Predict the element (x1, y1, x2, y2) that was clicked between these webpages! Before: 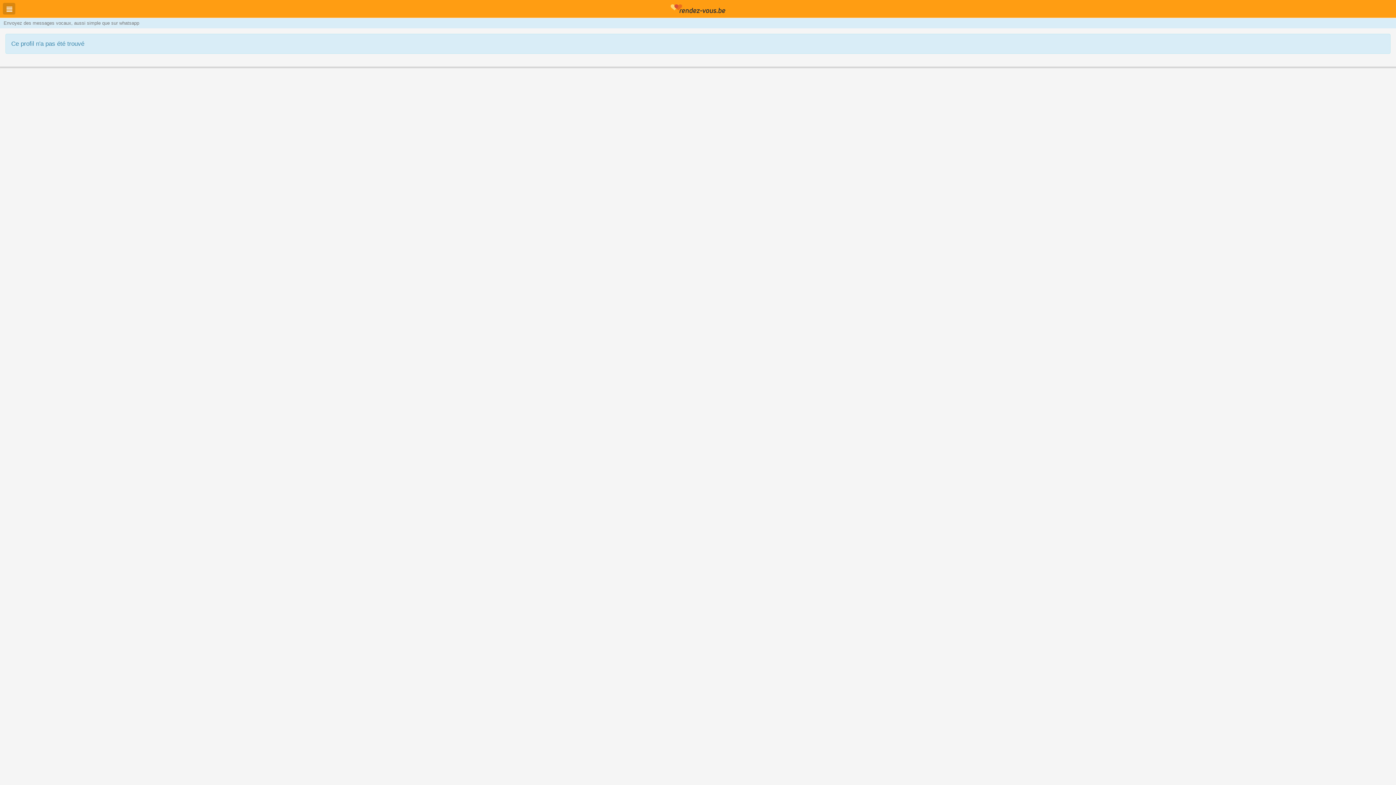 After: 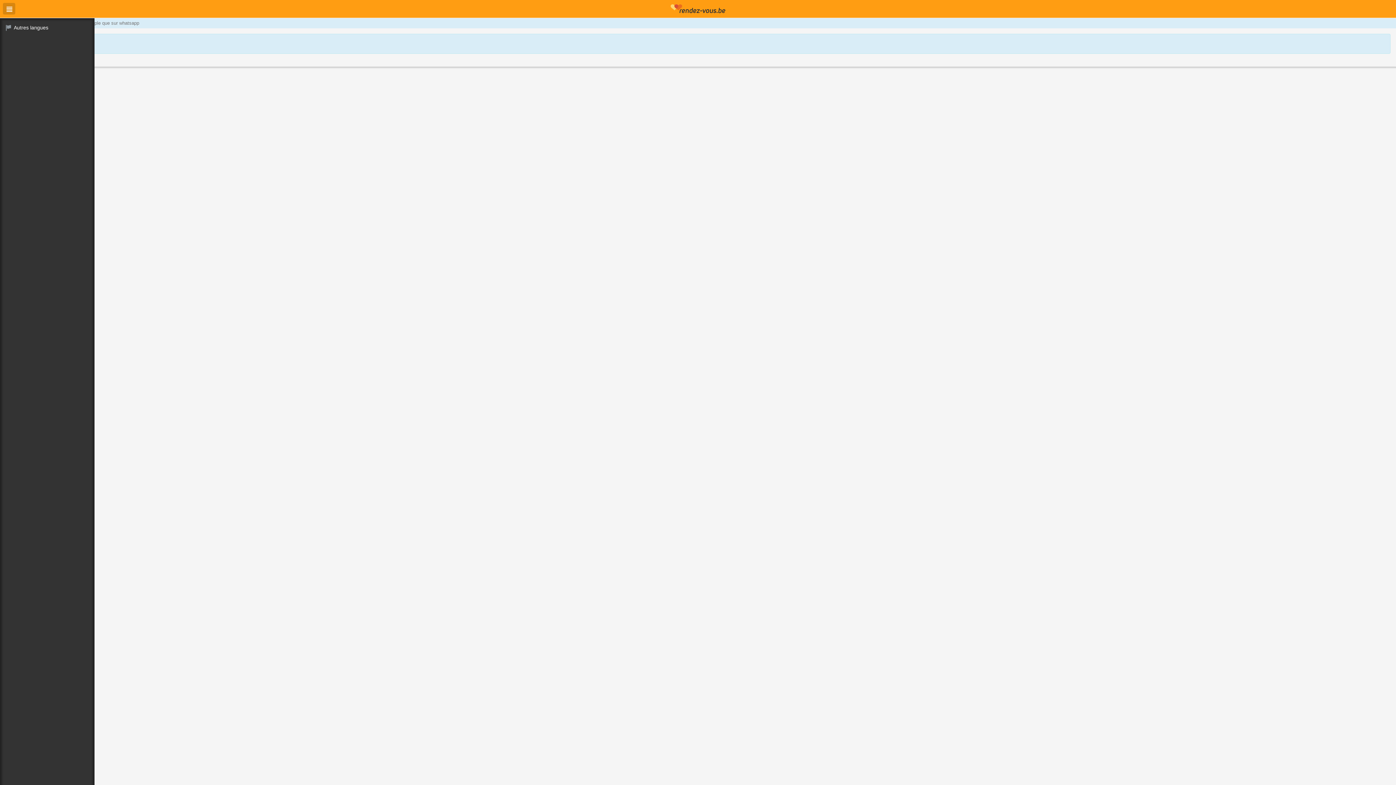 Action: bbox: (2, 2, 15, 14)